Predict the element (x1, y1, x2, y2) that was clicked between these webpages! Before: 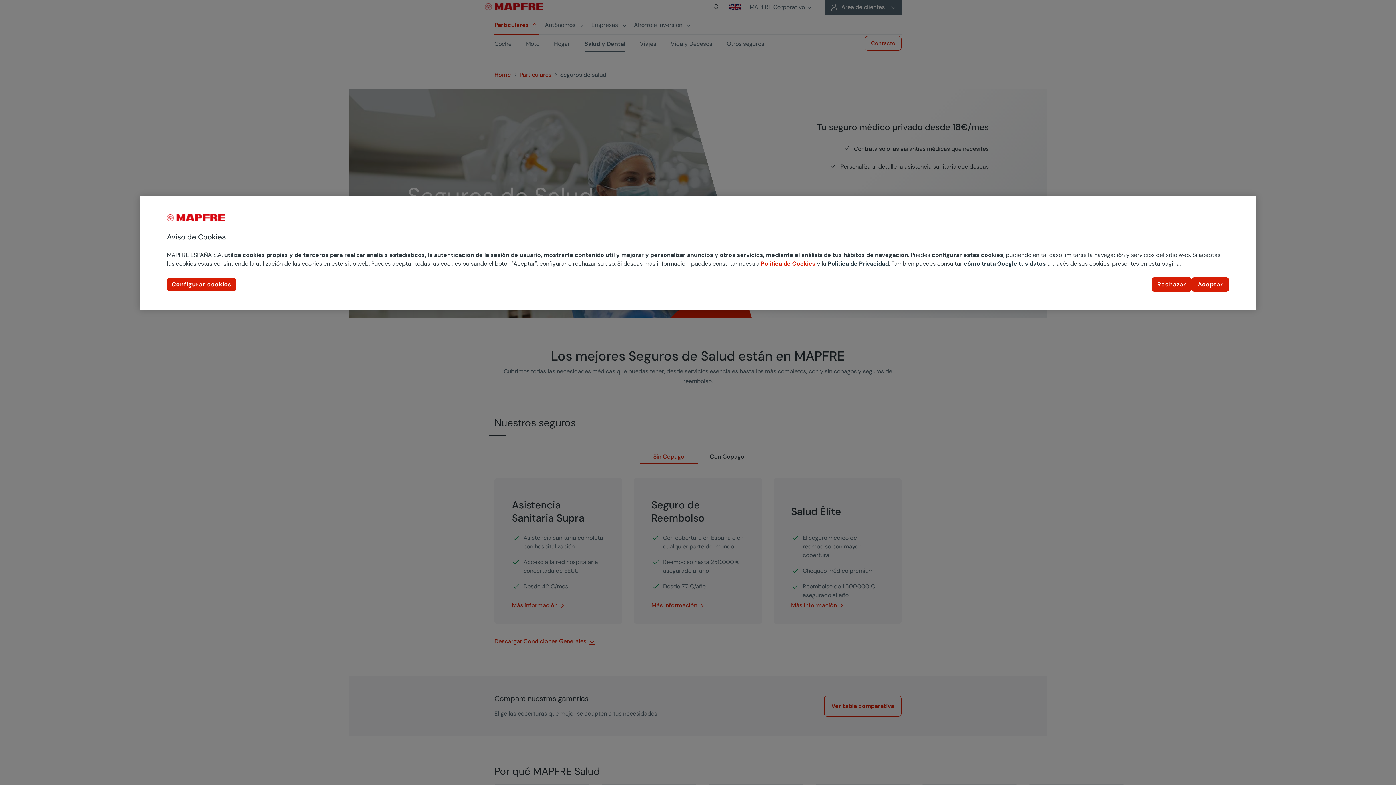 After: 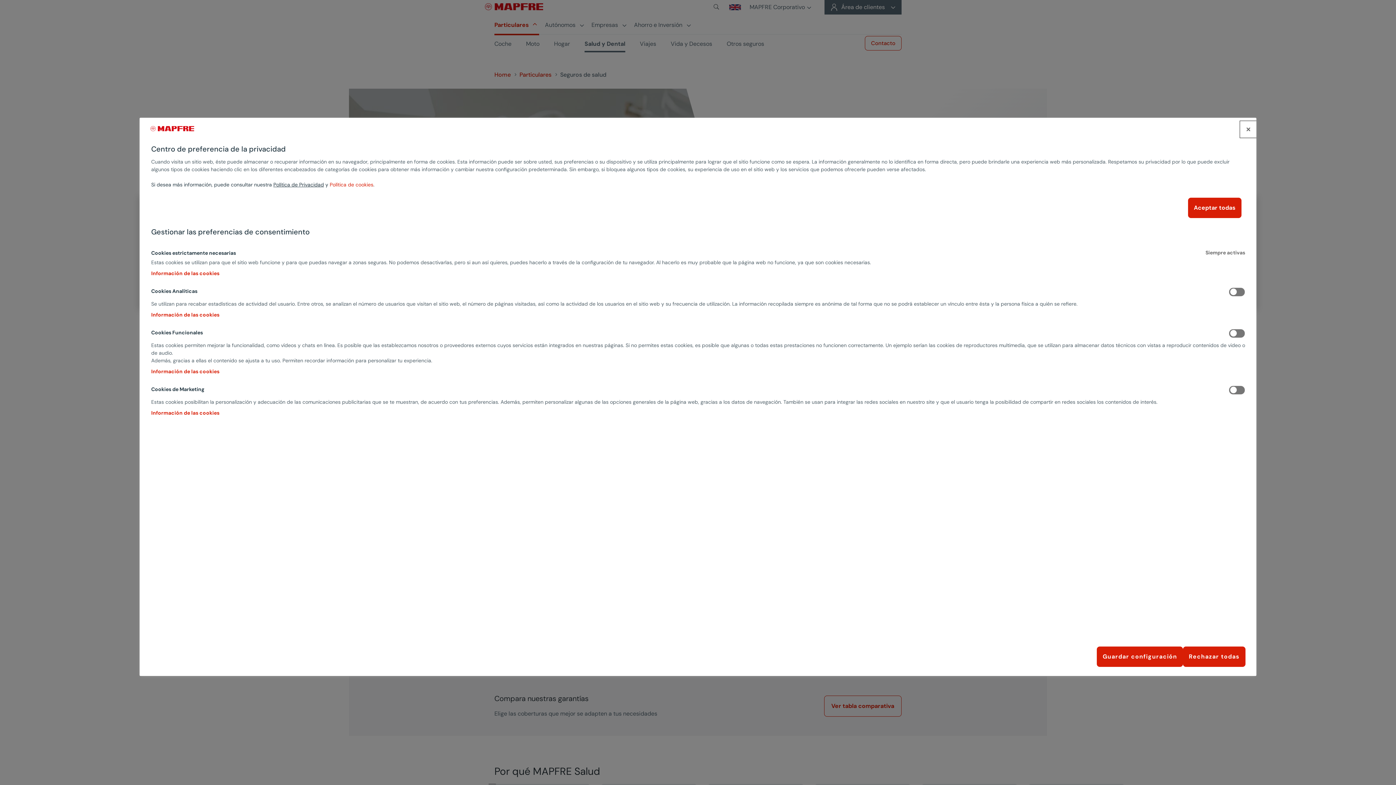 Action: bbox: (166, 277, 236, 292) label: Configurar cookies